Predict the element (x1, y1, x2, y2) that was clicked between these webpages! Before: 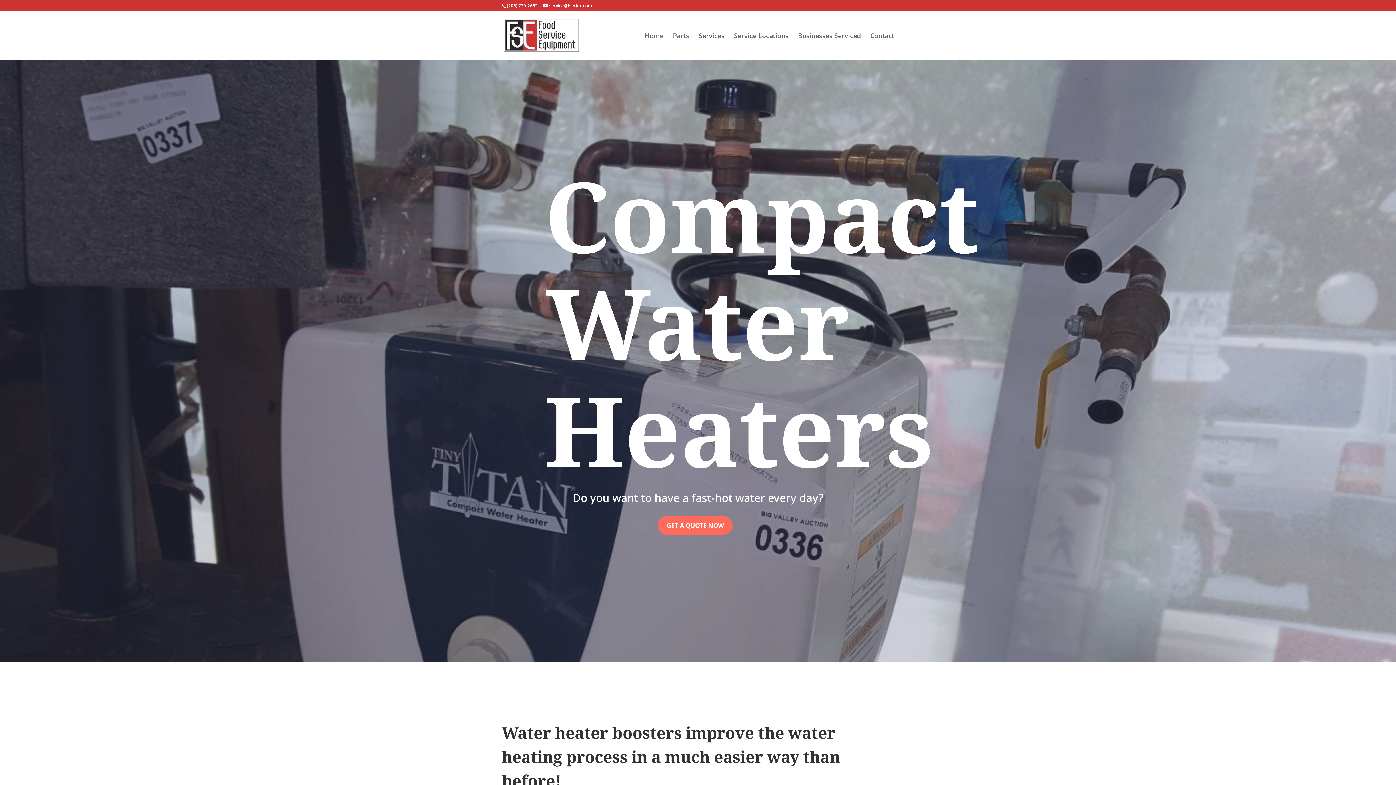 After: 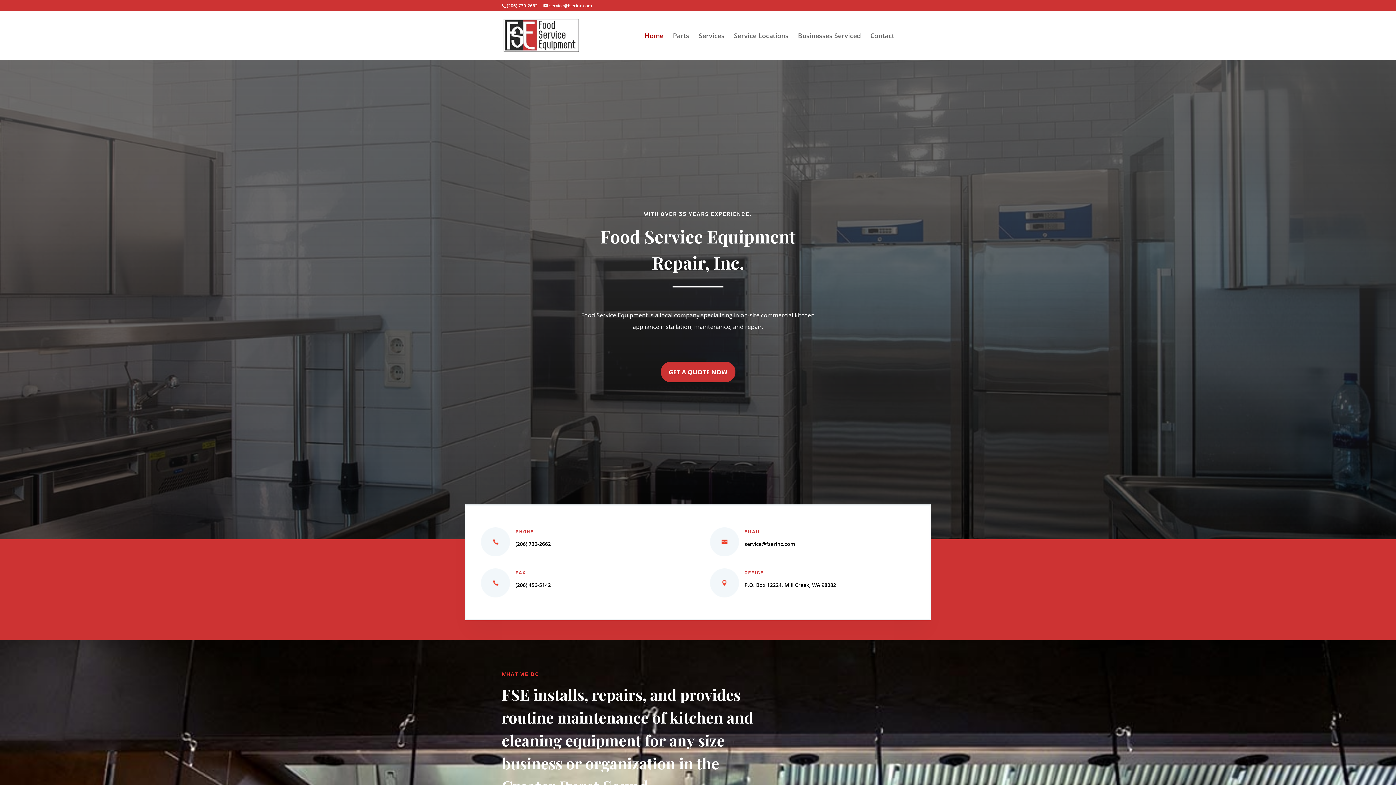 Action: bbox: (644, 33, 663, 60) label: Home